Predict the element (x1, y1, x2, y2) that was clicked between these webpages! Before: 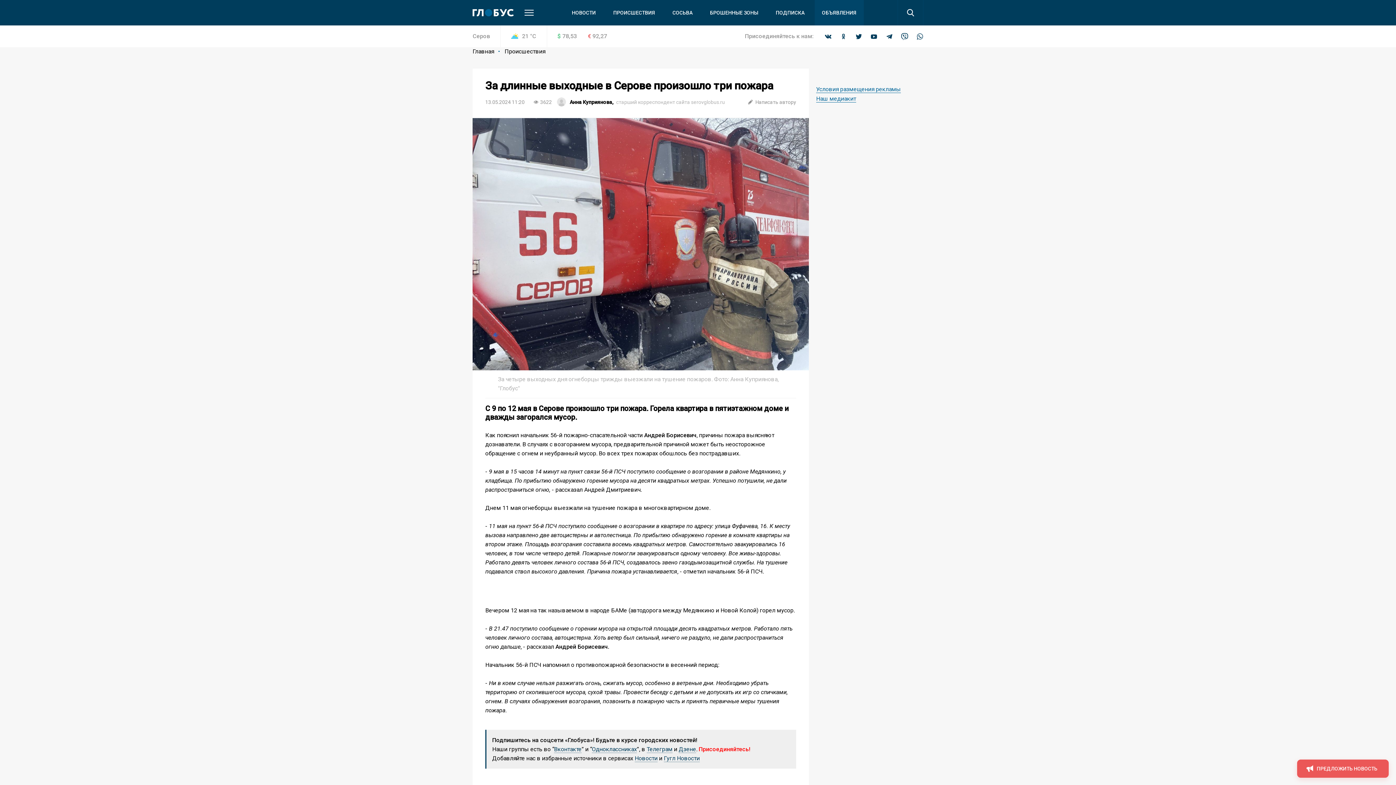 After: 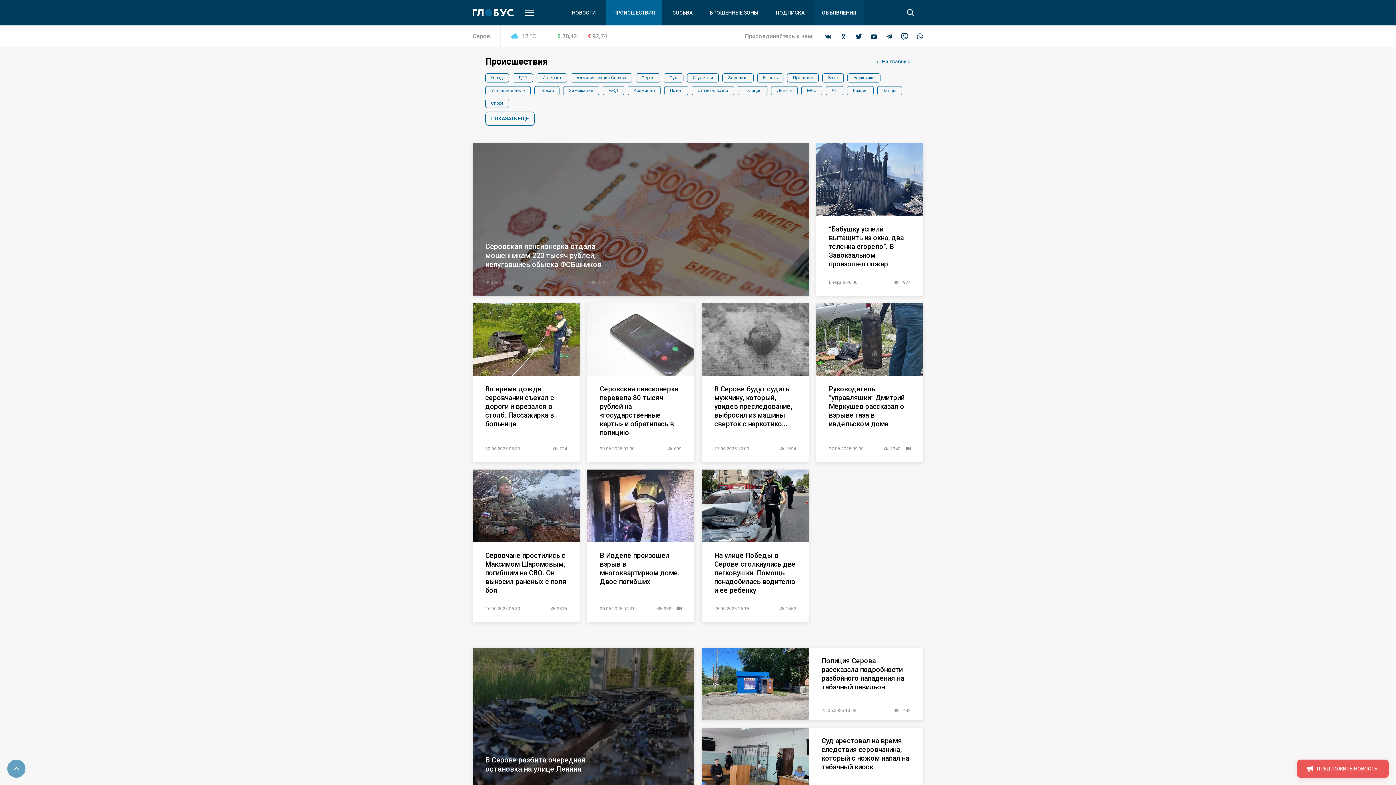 Action: bbox: (504, 48, 545, 55) label: Происшествия